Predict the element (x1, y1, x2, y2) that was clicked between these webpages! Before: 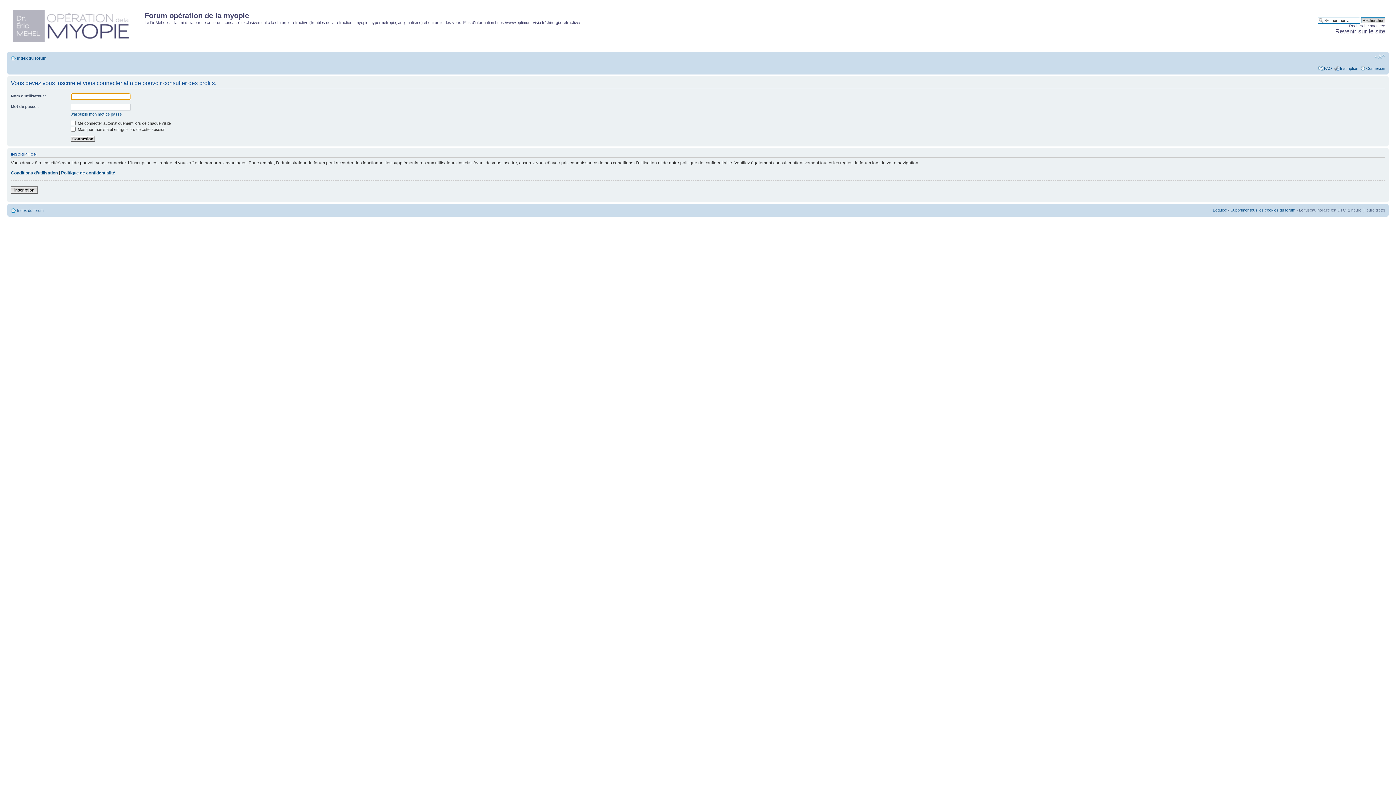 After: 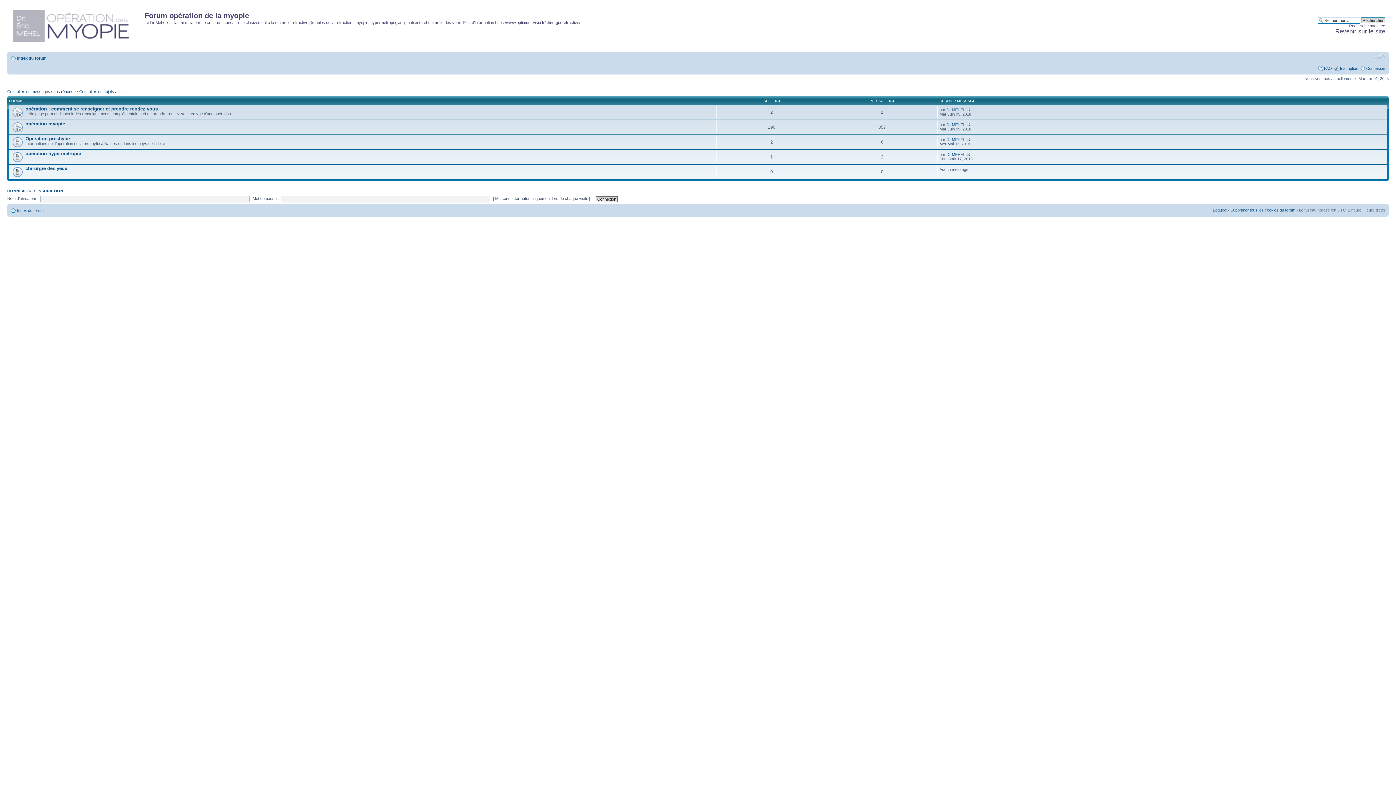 Action: bbox: (9, 6, 144, 42)